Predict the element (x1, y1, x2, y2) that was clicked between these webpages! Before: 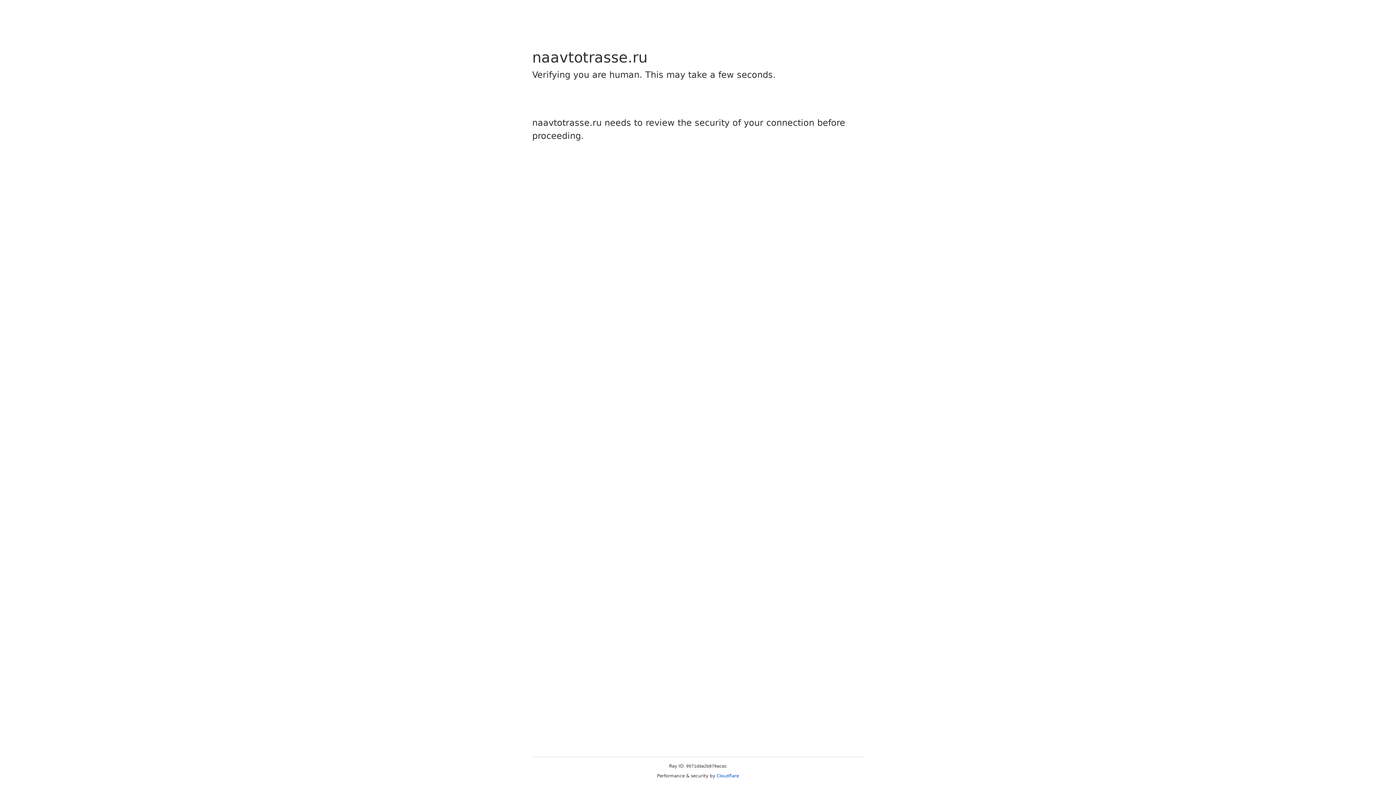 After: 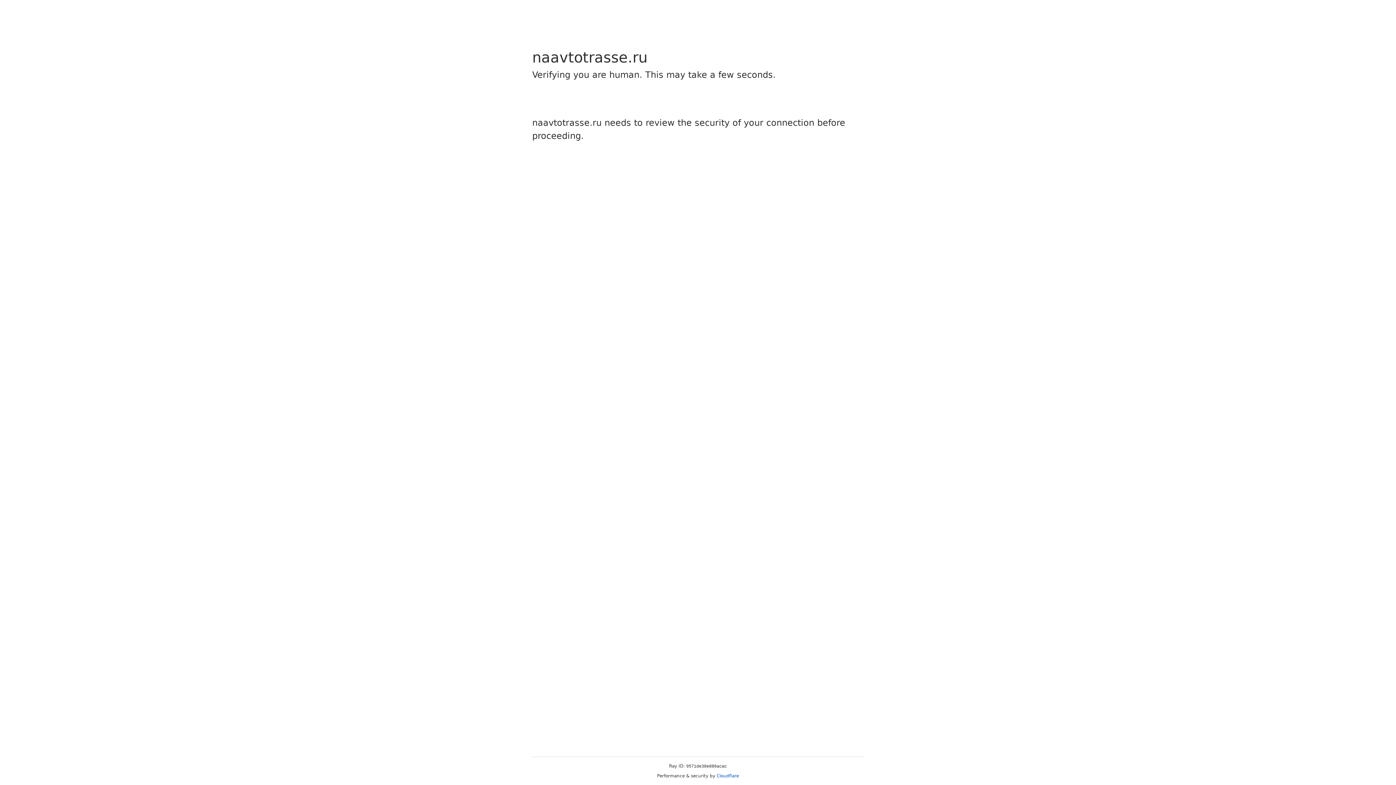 Action: label: Cloudflare bbox: (716, 773, 739, 778)